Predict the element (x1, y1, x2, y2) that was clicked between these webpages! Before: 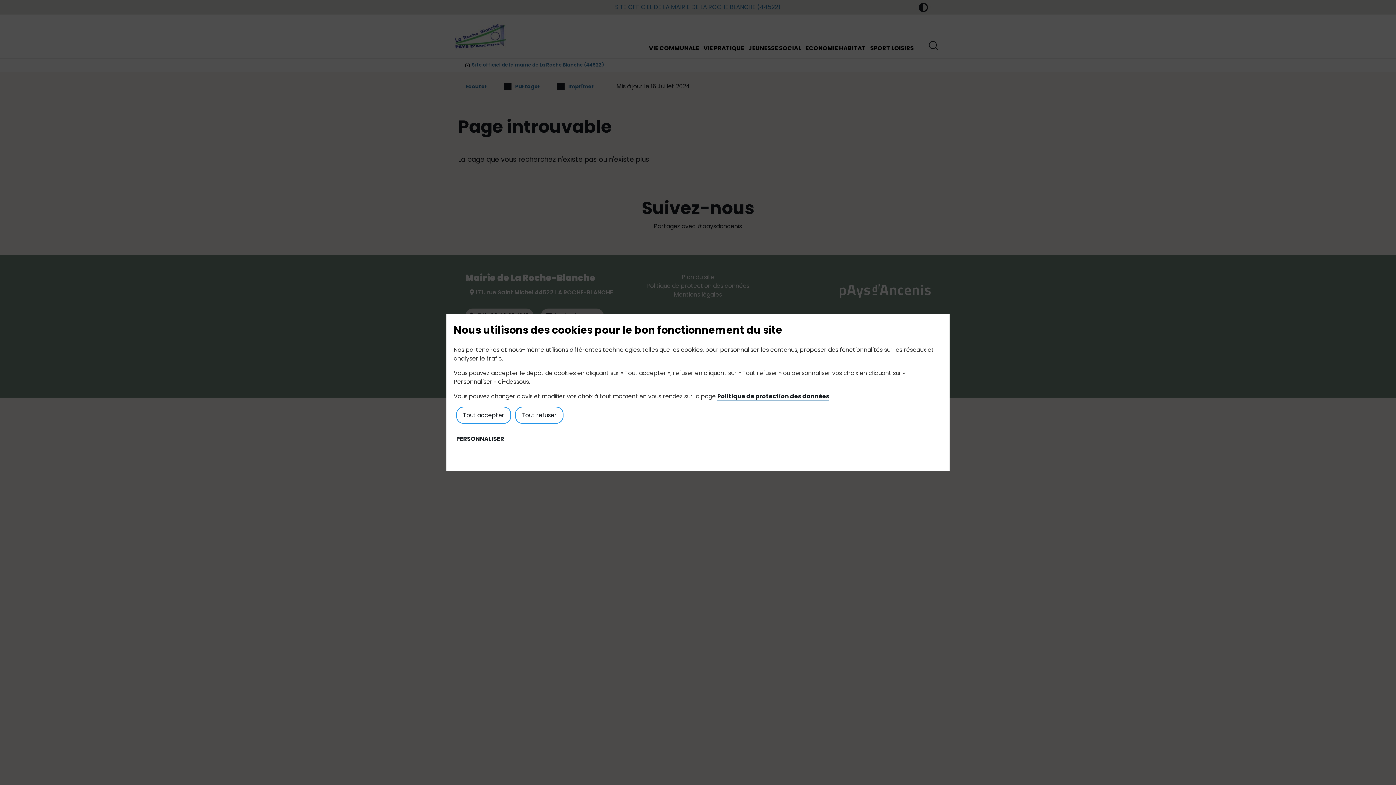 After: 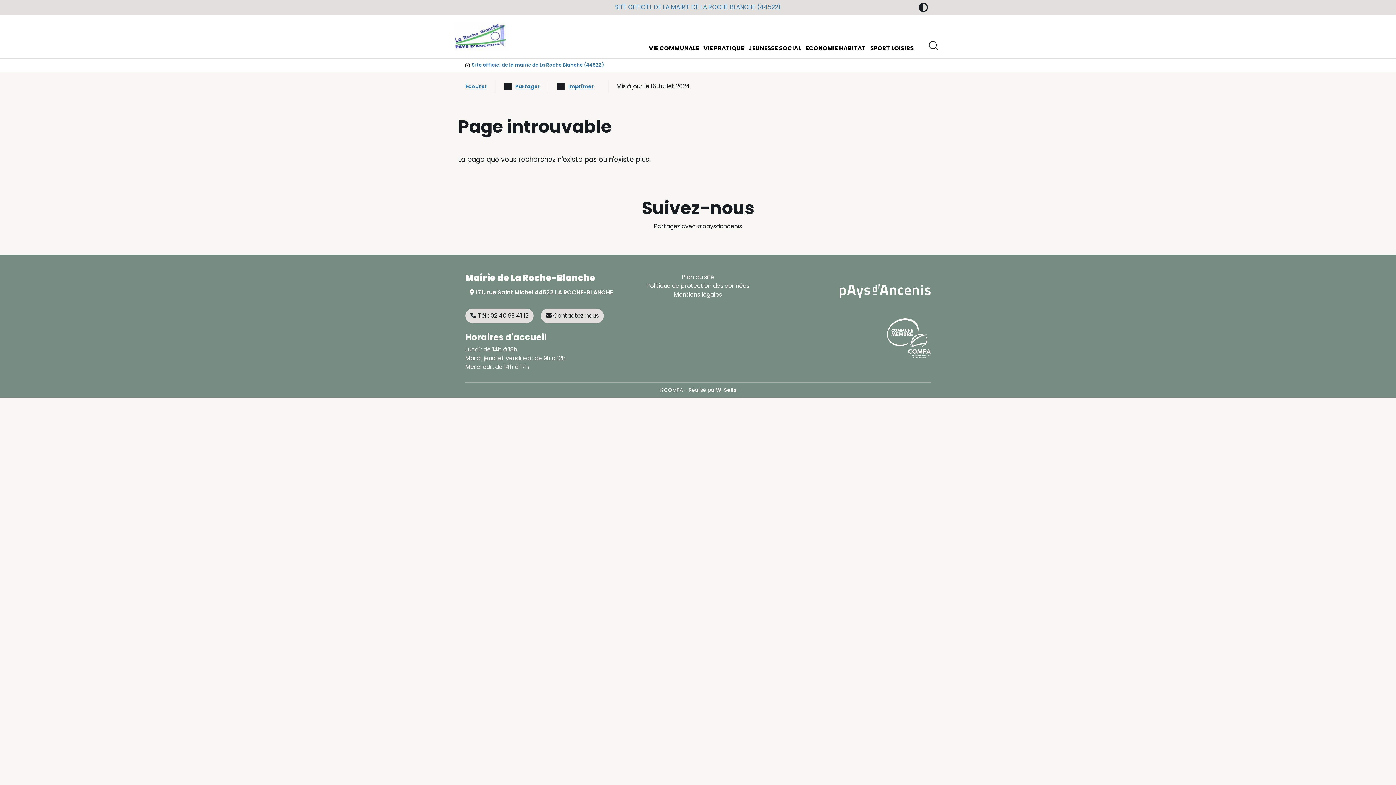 Action: bbox: (515, 406, 563, 424) label: Cookies : Tout refuser